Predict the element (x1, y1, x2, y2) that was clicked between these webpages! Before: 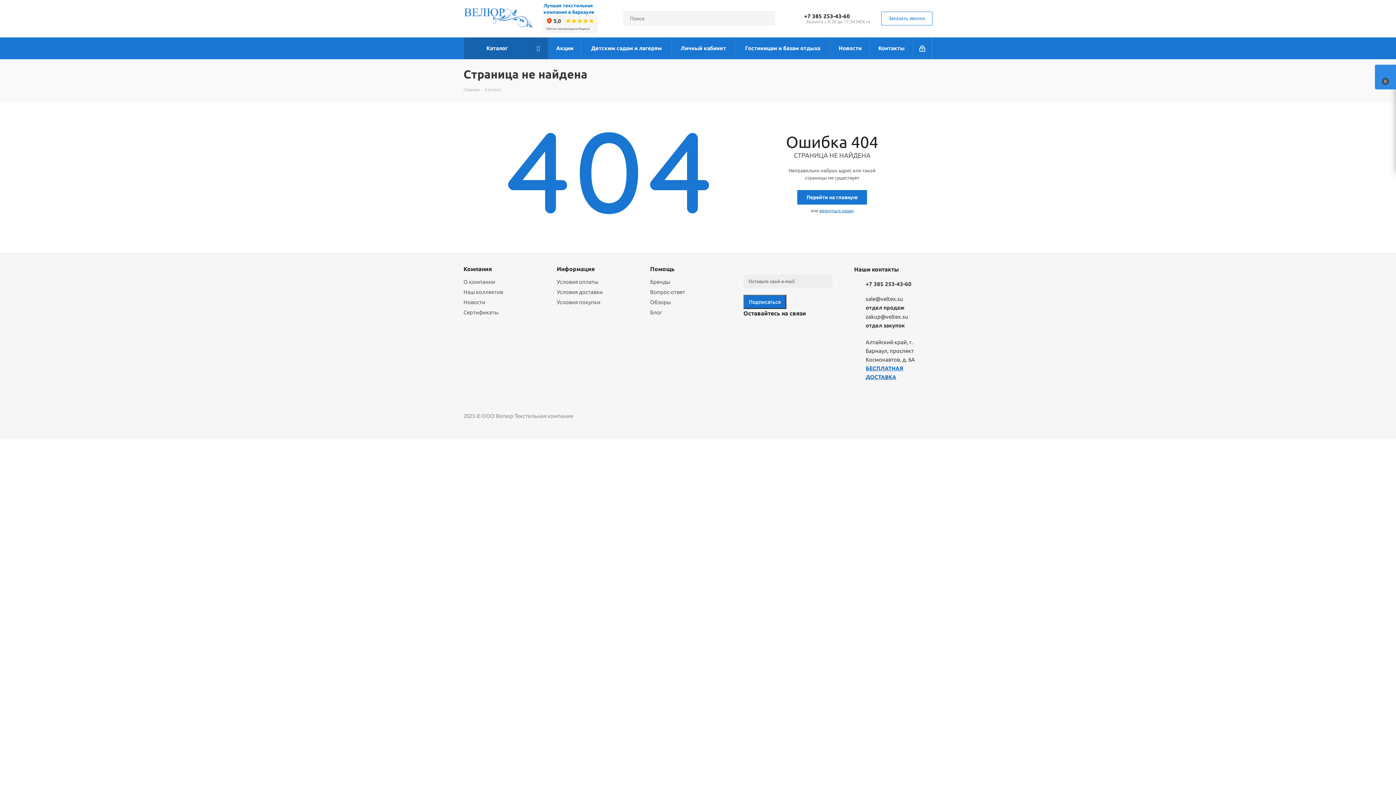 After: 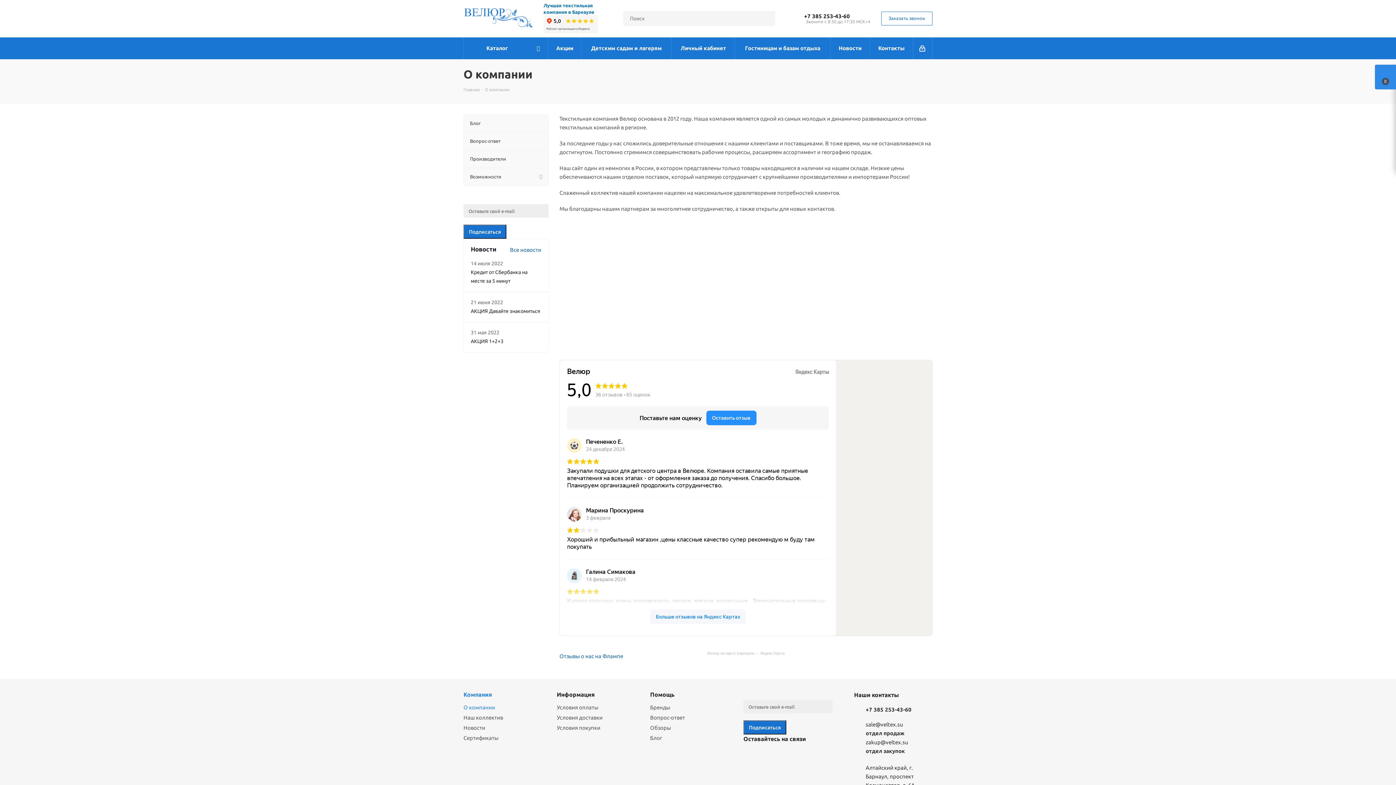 Action: label: О компании bbox: (463, 278, 495, 285)